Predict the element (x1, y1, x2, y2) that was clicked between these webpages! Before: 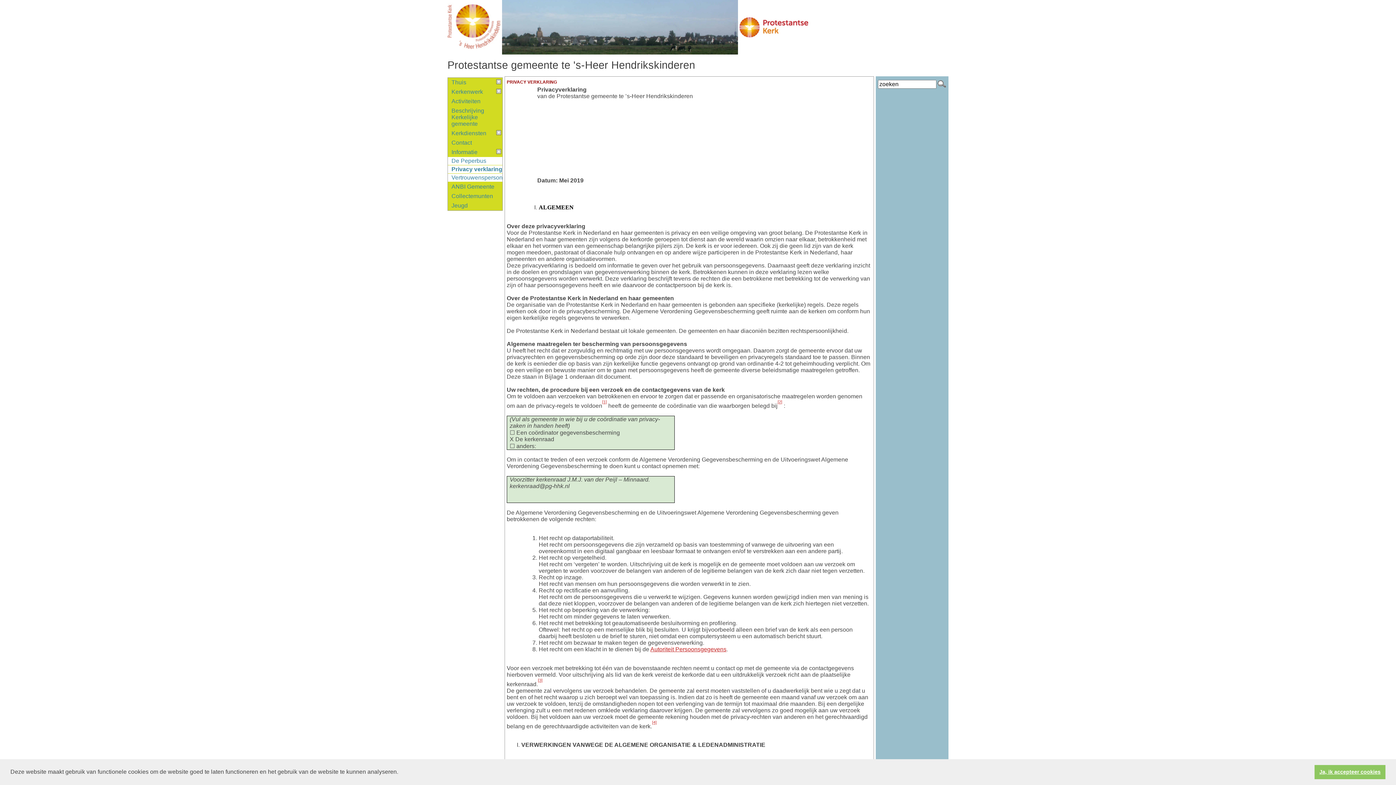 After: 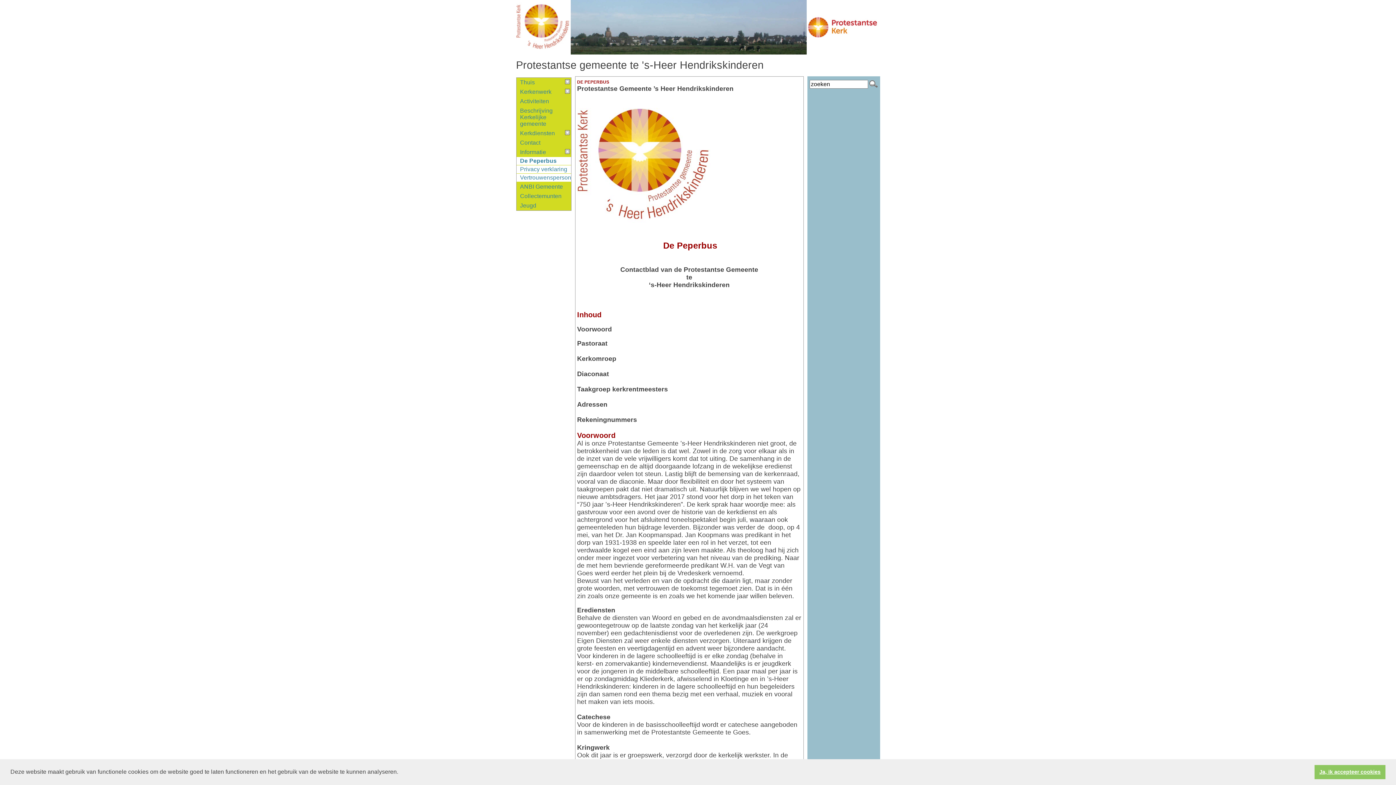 Action: bbox: (448, 157, 502, 165) label: De Peperbus